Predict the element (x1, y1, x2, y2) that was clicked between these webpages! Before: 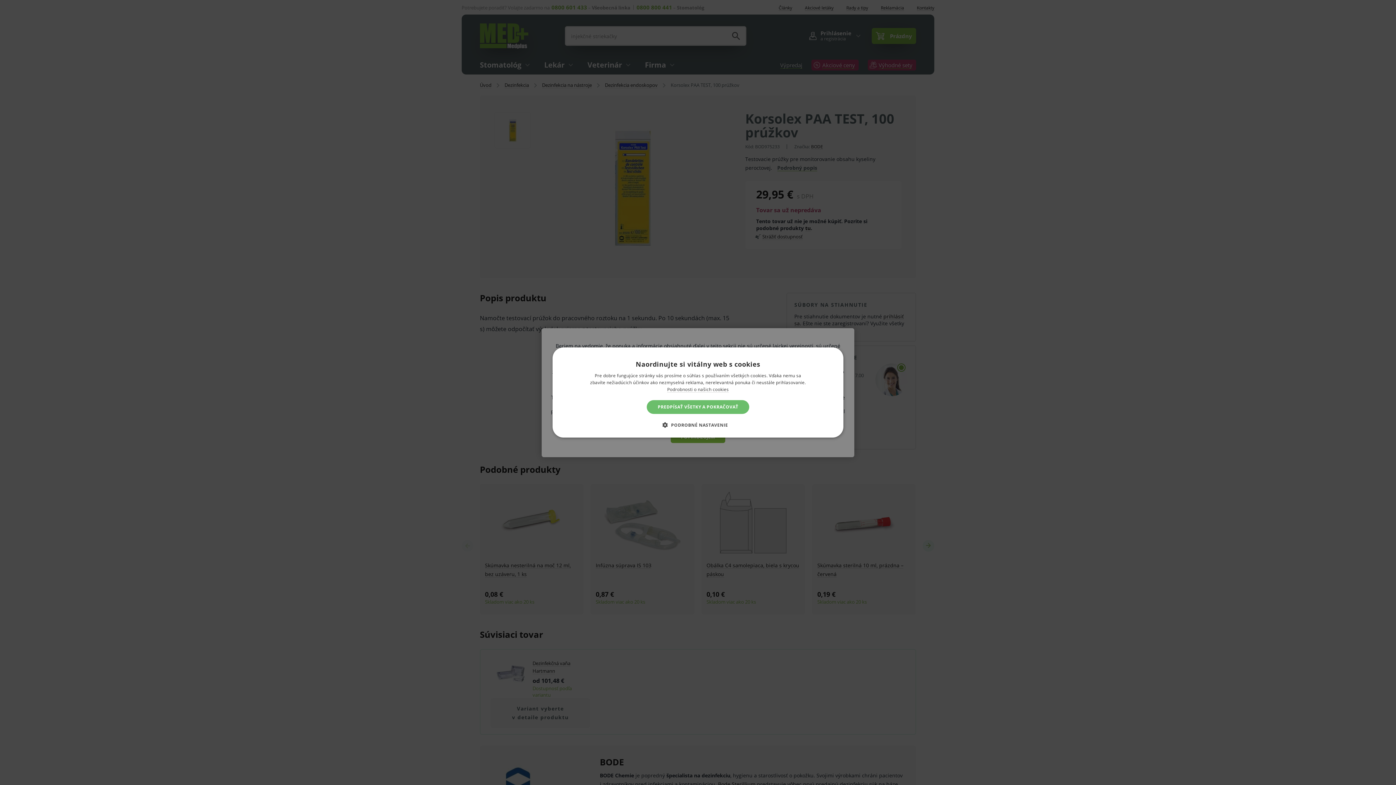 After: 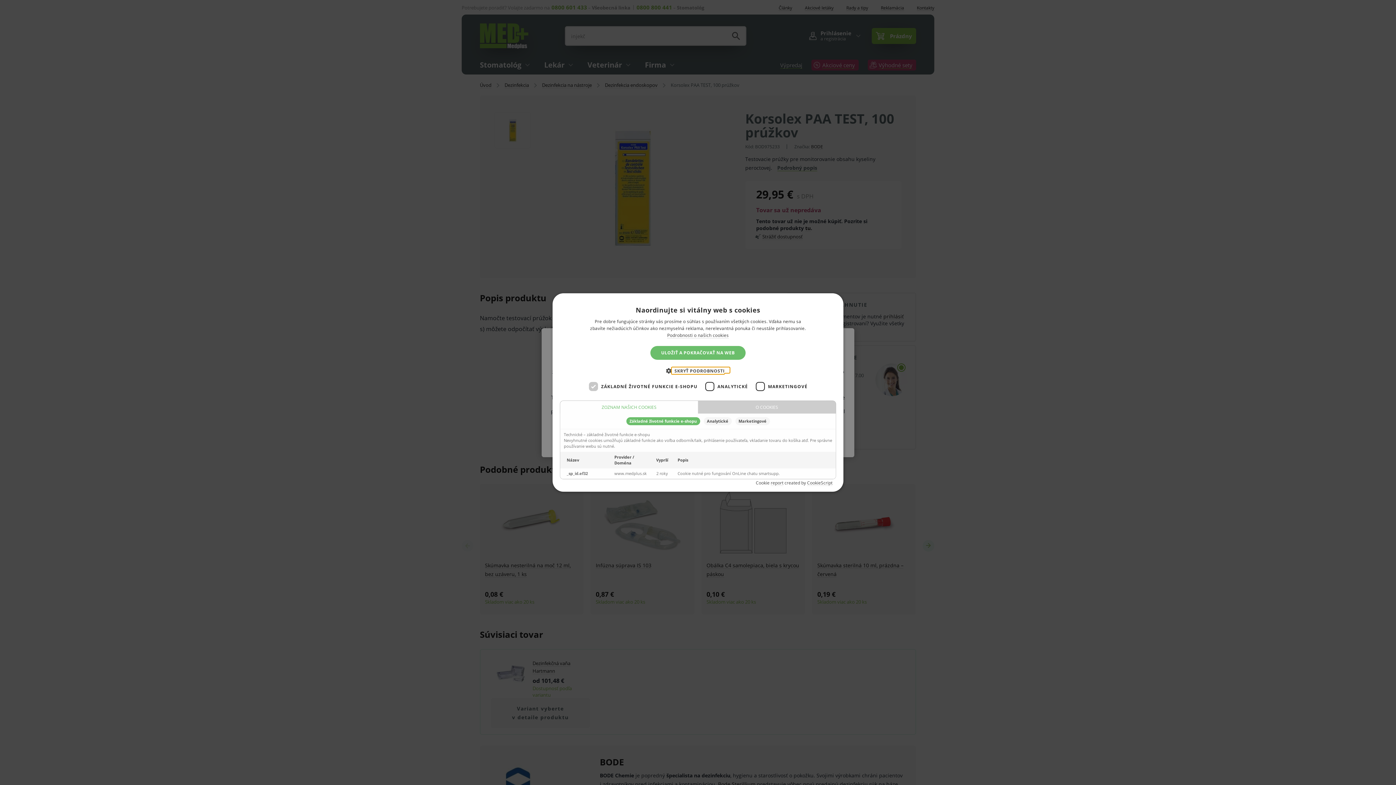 Action: label:  PODROBNÉ NASTAVENIE bbox: (668, 421, 728, 428)